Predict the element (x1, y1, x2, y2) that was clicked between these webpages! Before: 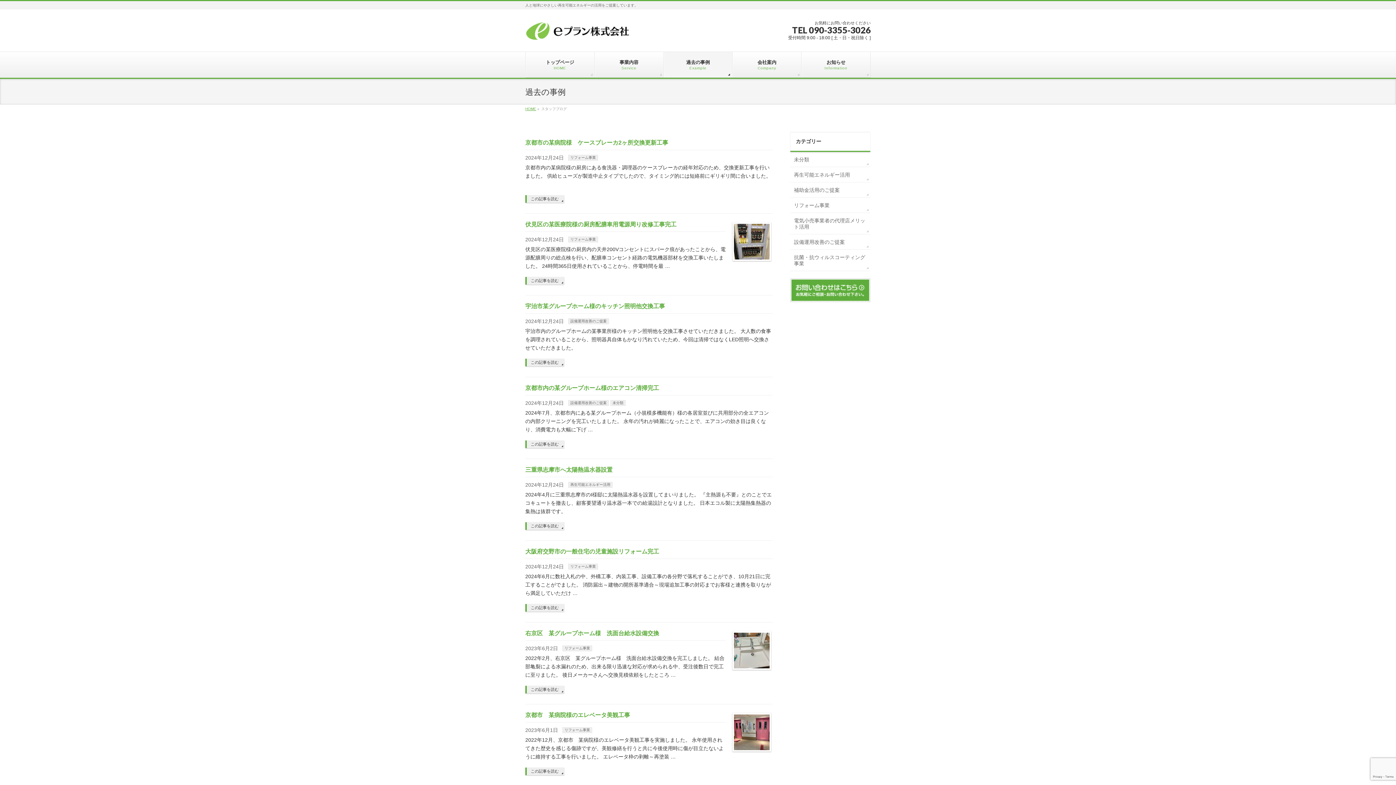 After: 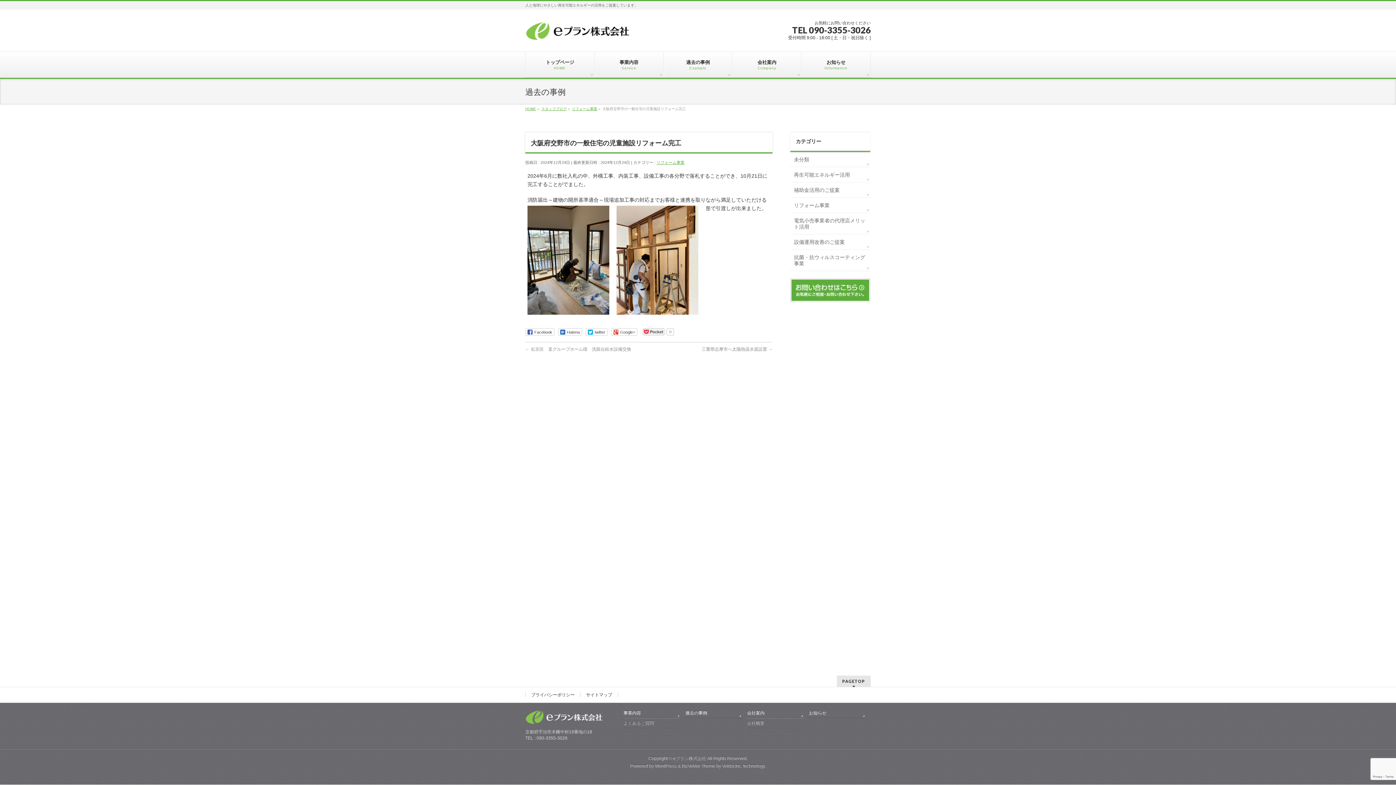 Action: bbox: (525, 604, 564, 612) label: この記事を読む